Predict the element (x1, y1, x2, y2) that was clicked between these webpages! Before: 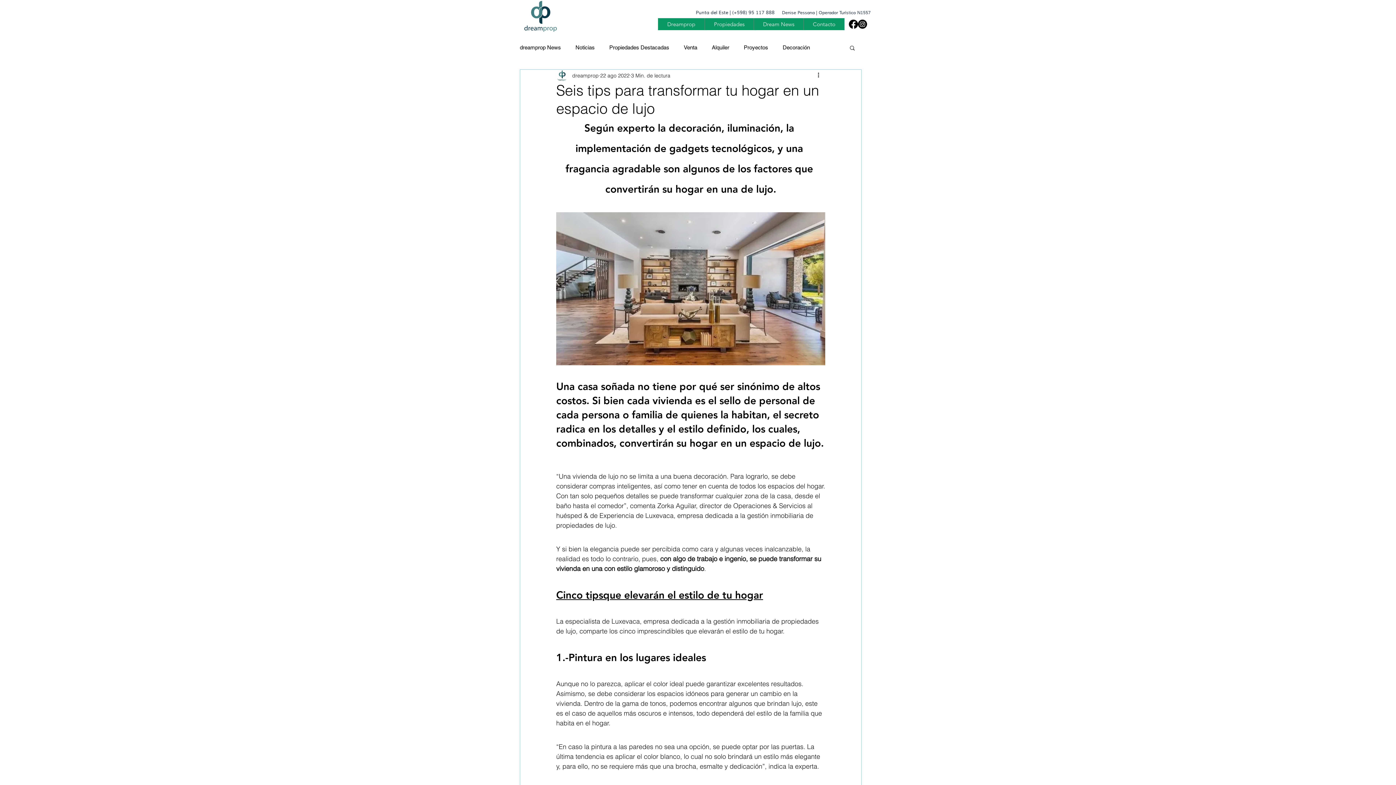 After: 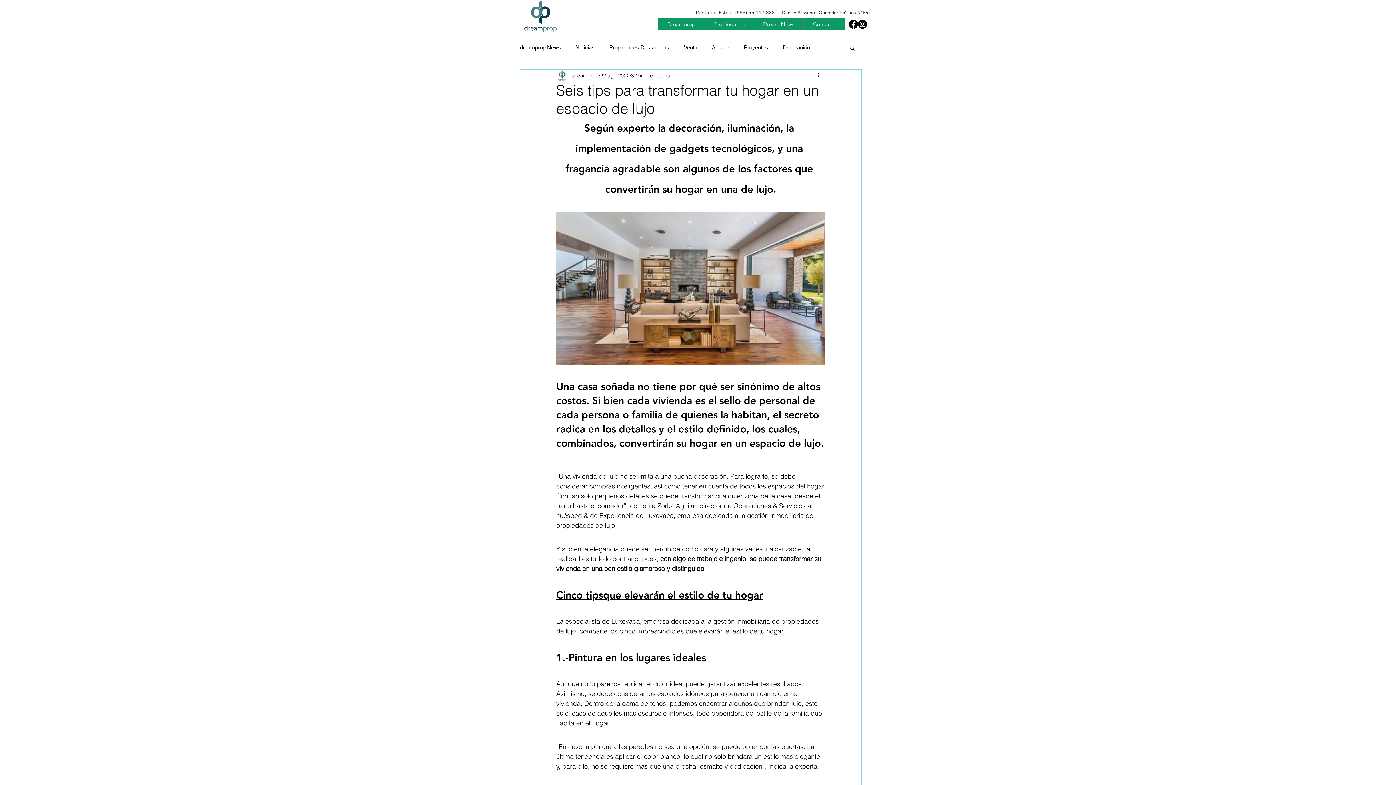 Action: bbox: (524, 0, 557, 32)